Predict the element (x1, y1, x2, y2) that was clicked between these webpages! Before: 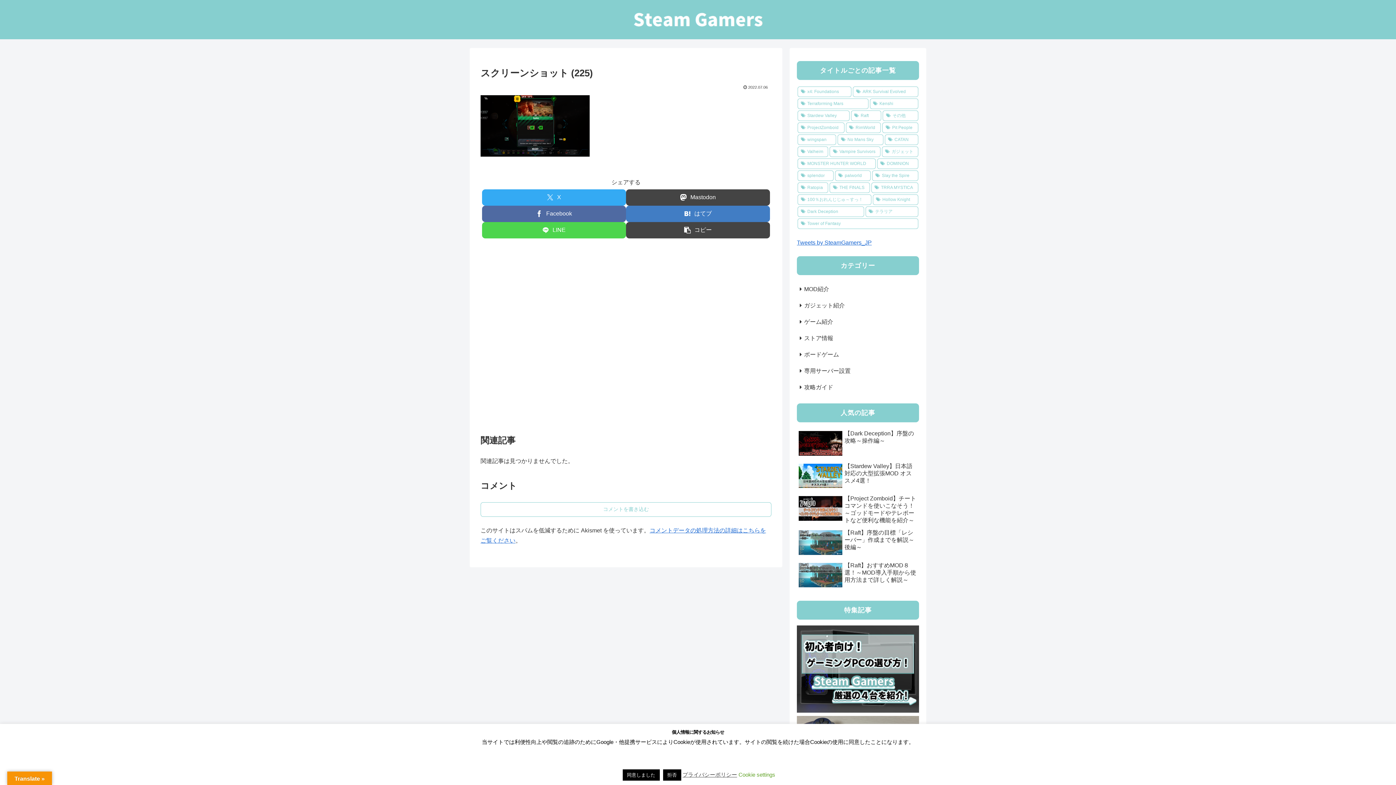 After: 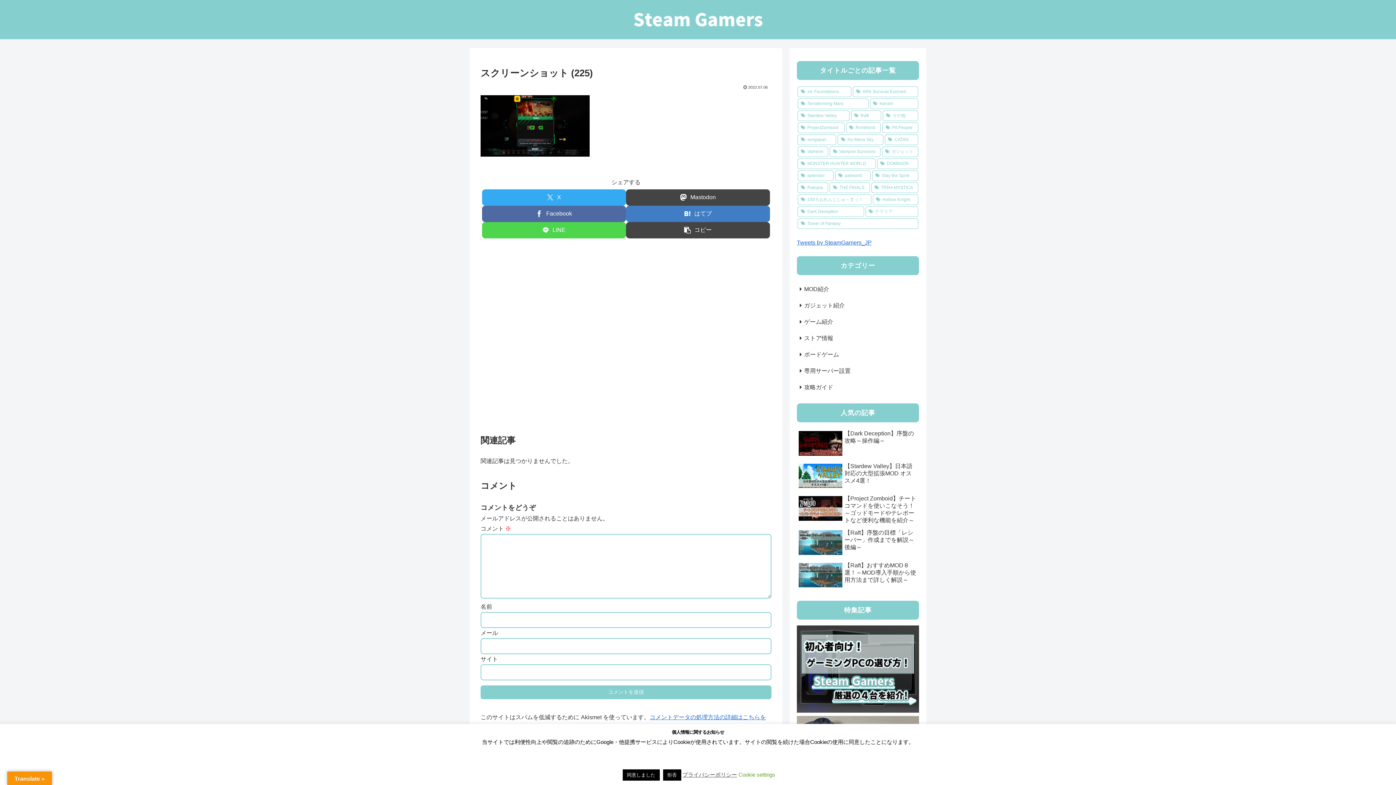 Action: bbox: (480, 502, 771, 517) label: コメントを書き込む